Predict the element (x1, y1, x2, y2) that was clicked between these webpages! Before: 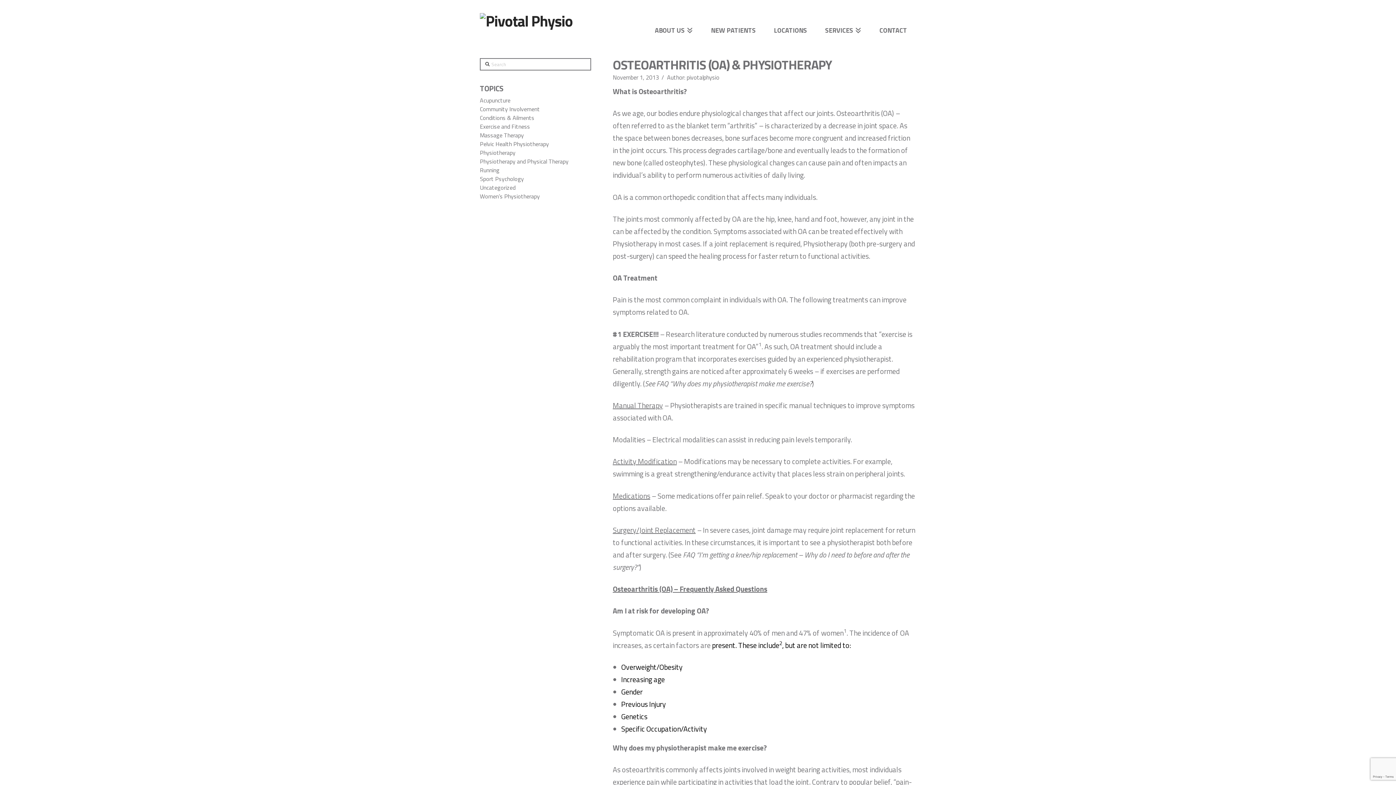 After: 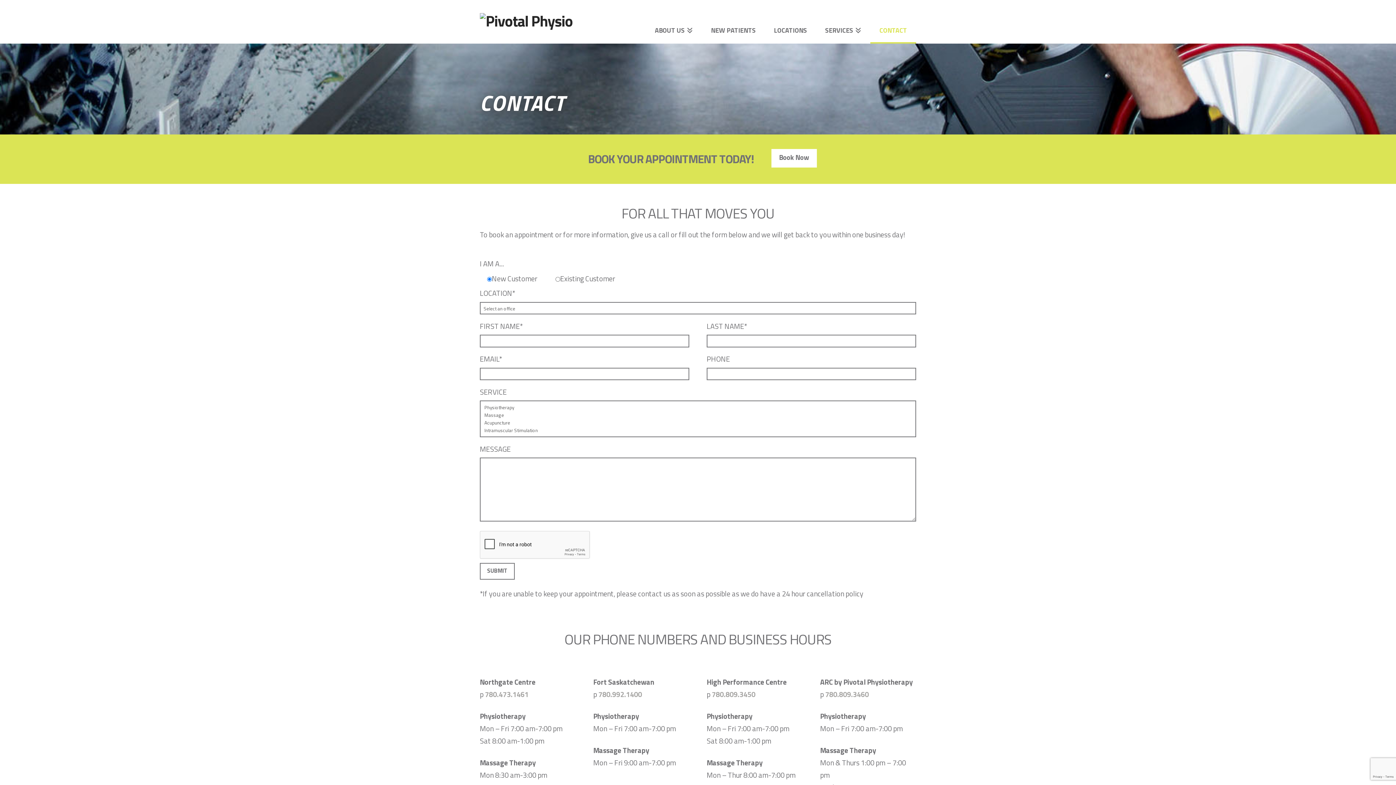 Action: label: CONTACT bbox: (870, 0, 916, 43)